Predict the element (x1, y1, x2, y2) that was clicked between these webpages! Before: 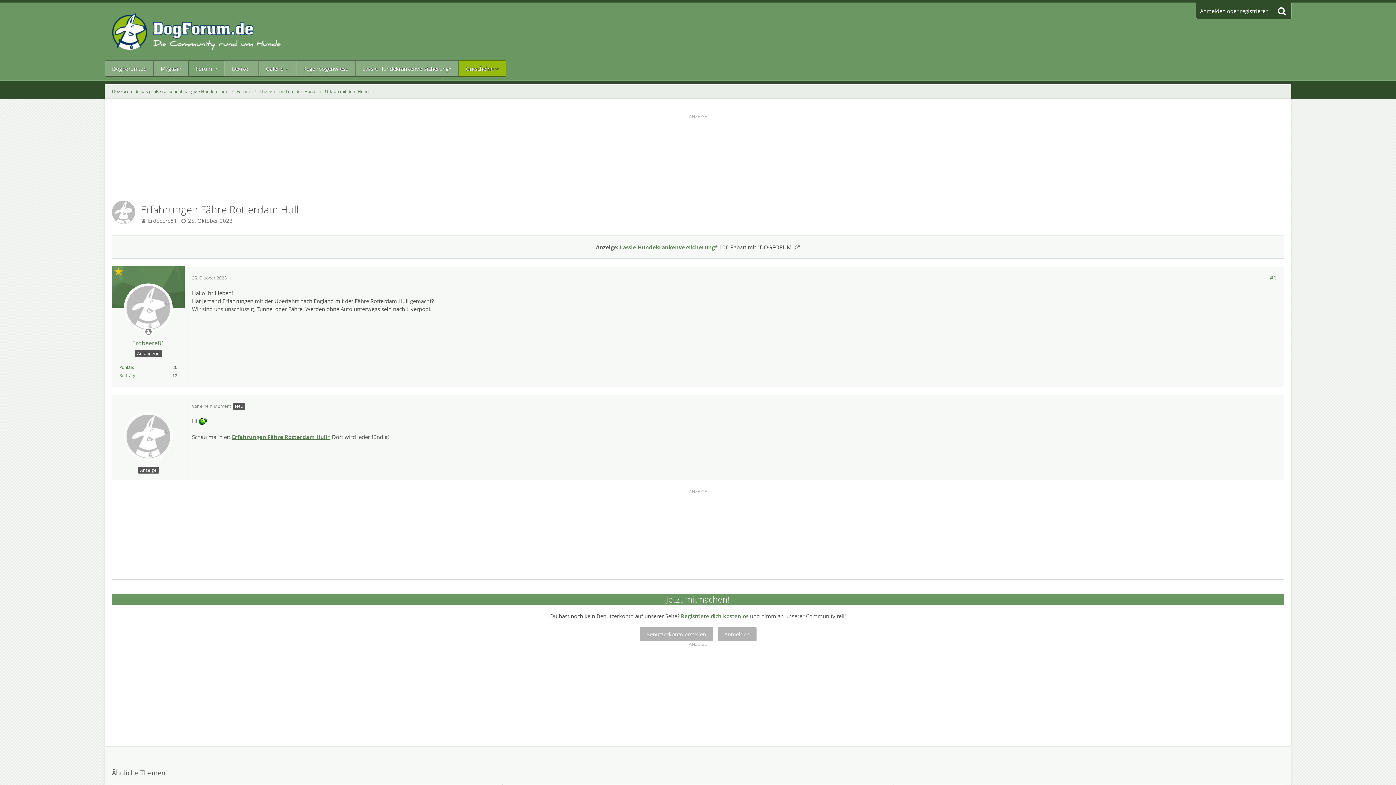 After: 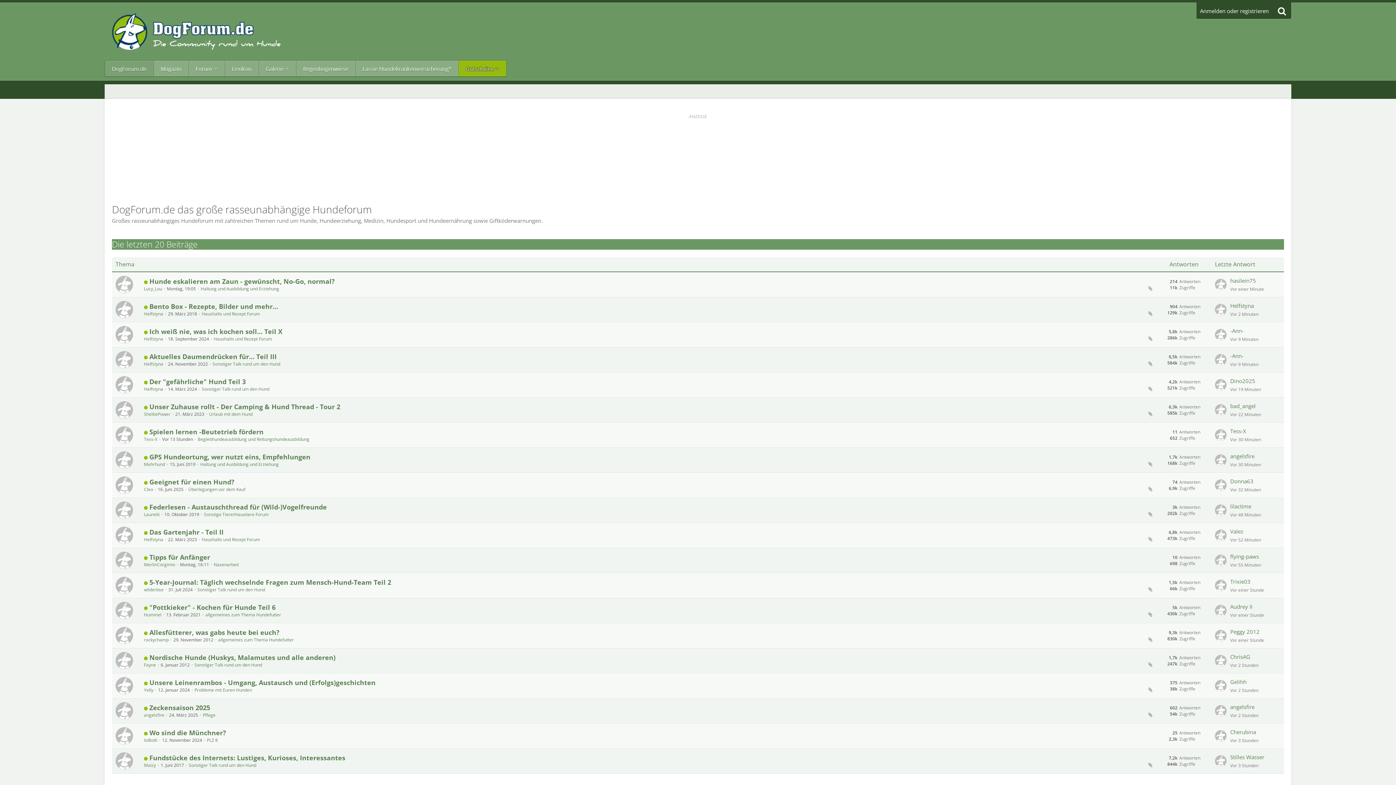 Action: bbox: (112, 9, 280, 53) label: DogForum.de das große rasseunabhängige Hundeforum